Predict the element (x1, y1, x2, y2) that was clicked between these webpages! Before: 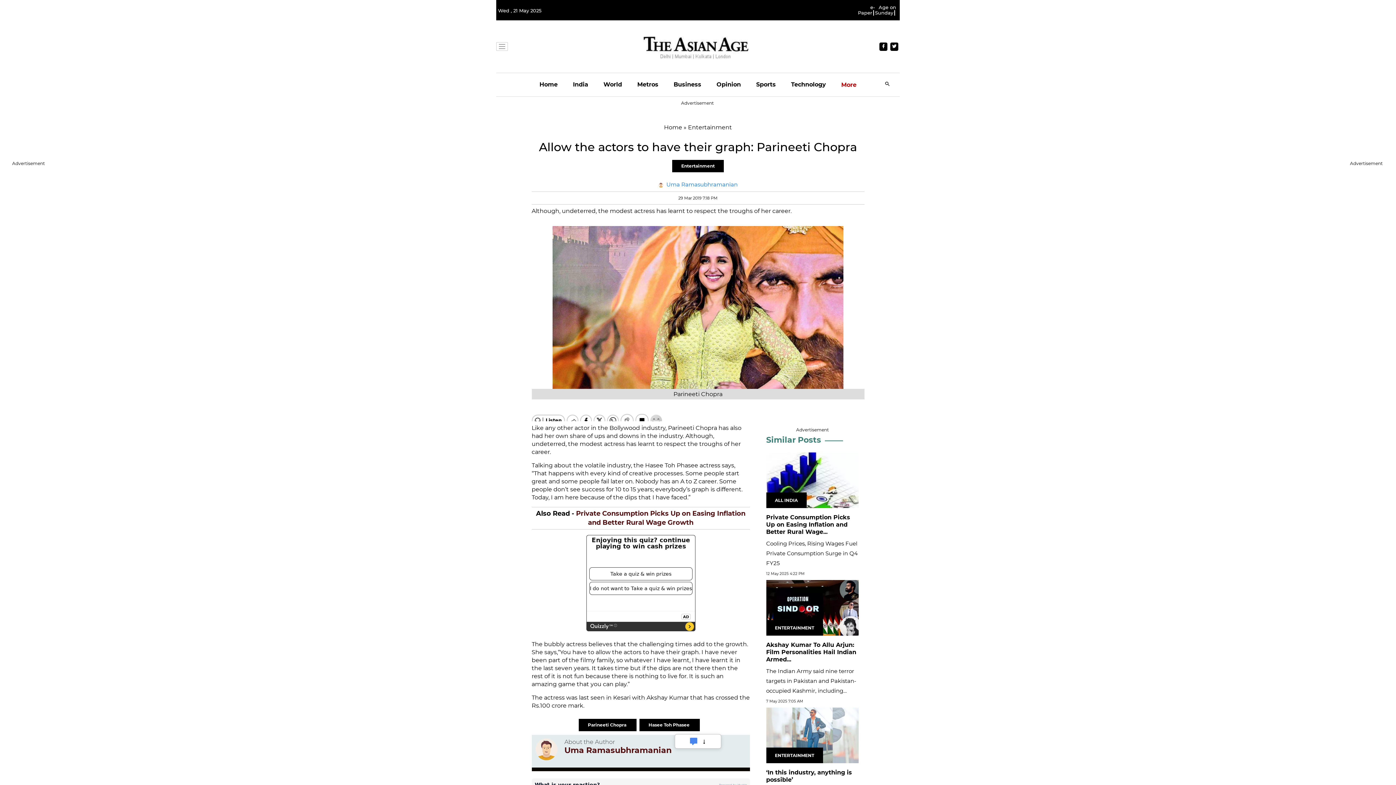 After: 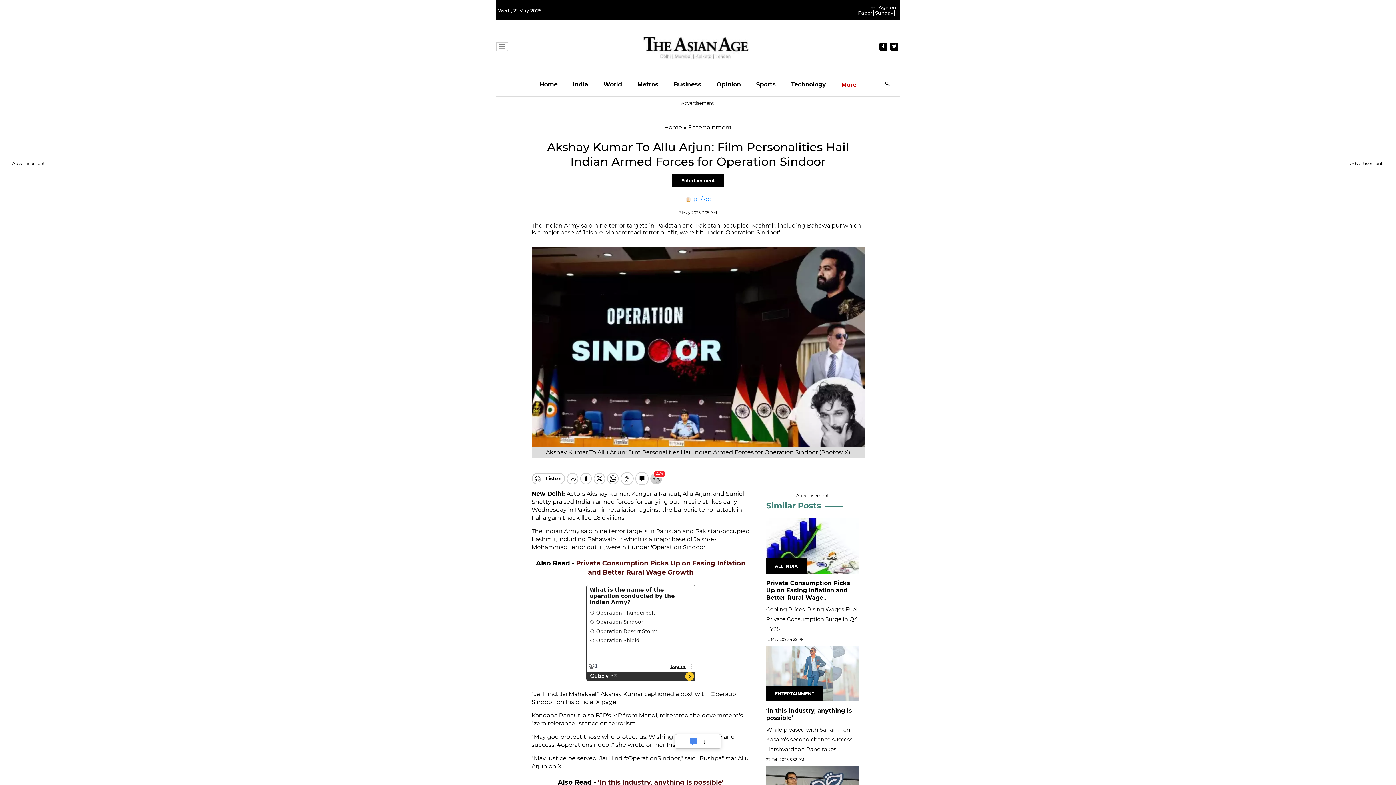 Action: bbox: (766, 623, 856, 644) label: Akshay Kumar To Allu Arjun: Film Personalities Hail Indian Armed...